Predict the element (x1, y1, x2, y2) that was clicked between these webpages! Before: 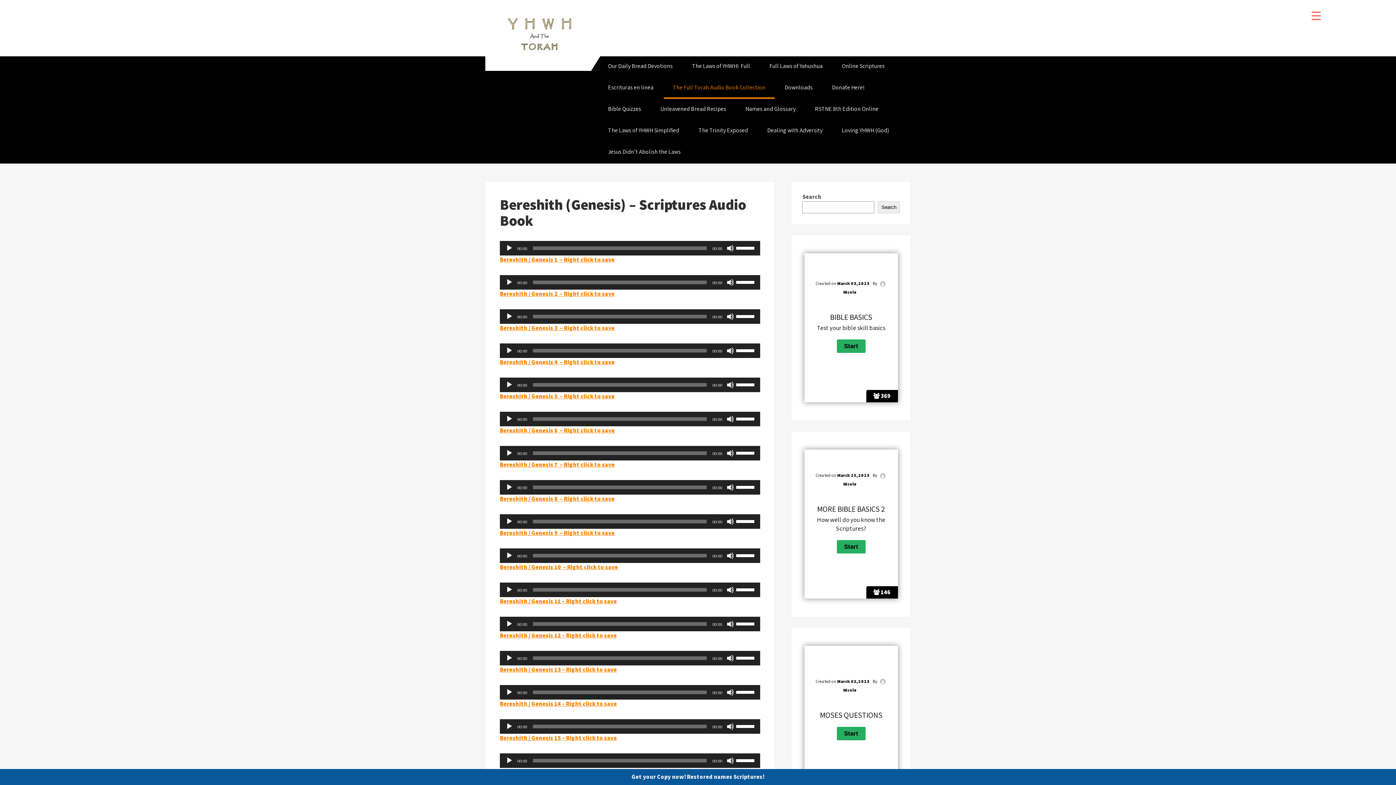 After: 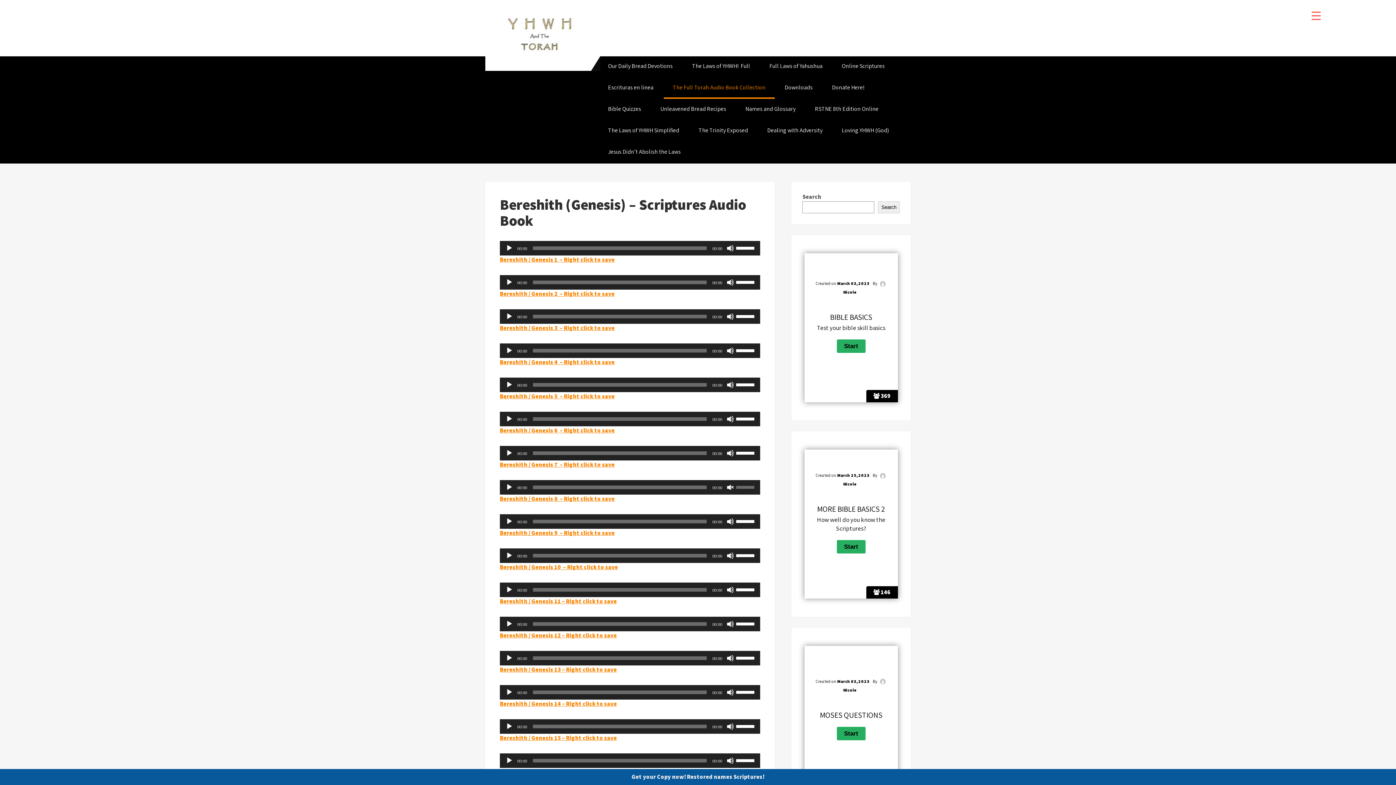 Action: bbox: (726, 484, 734, 491) label: Mute